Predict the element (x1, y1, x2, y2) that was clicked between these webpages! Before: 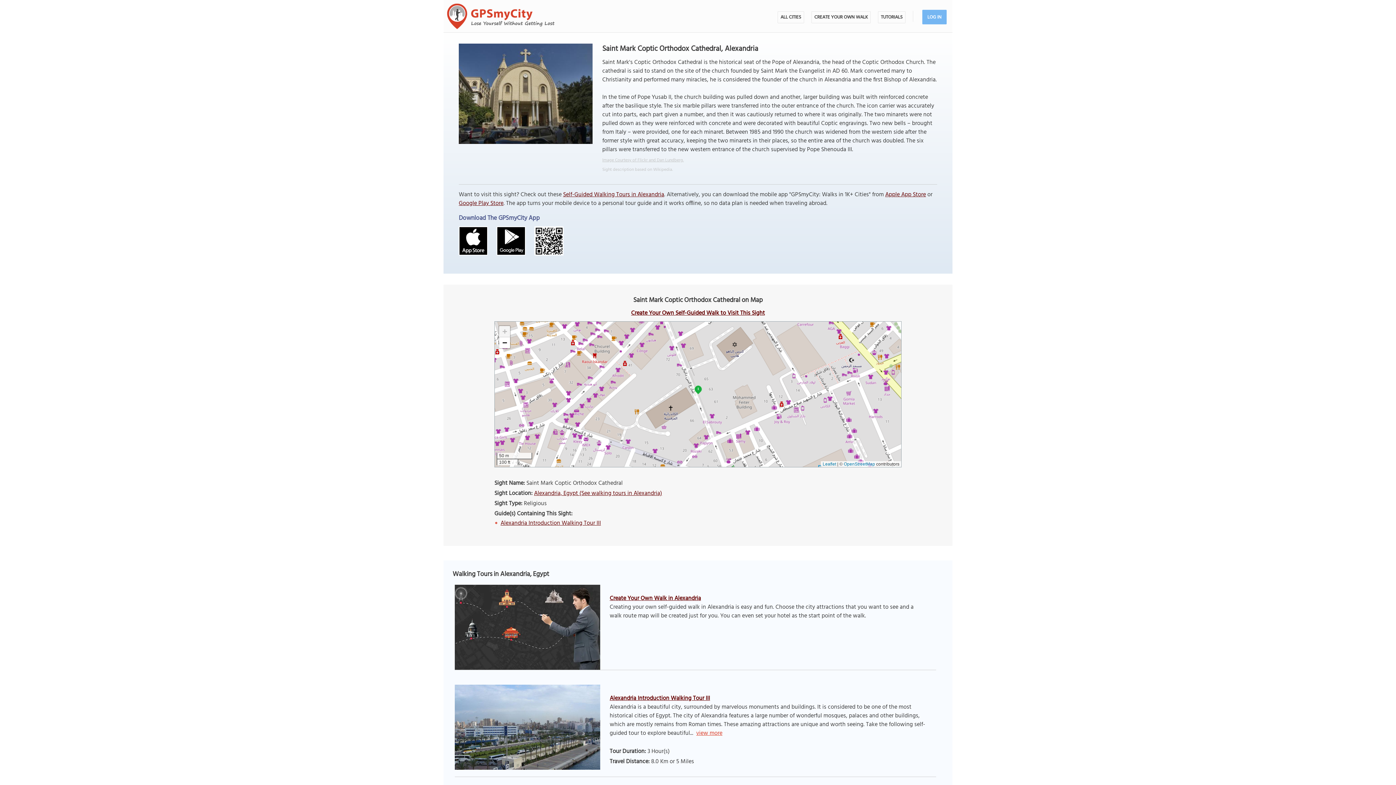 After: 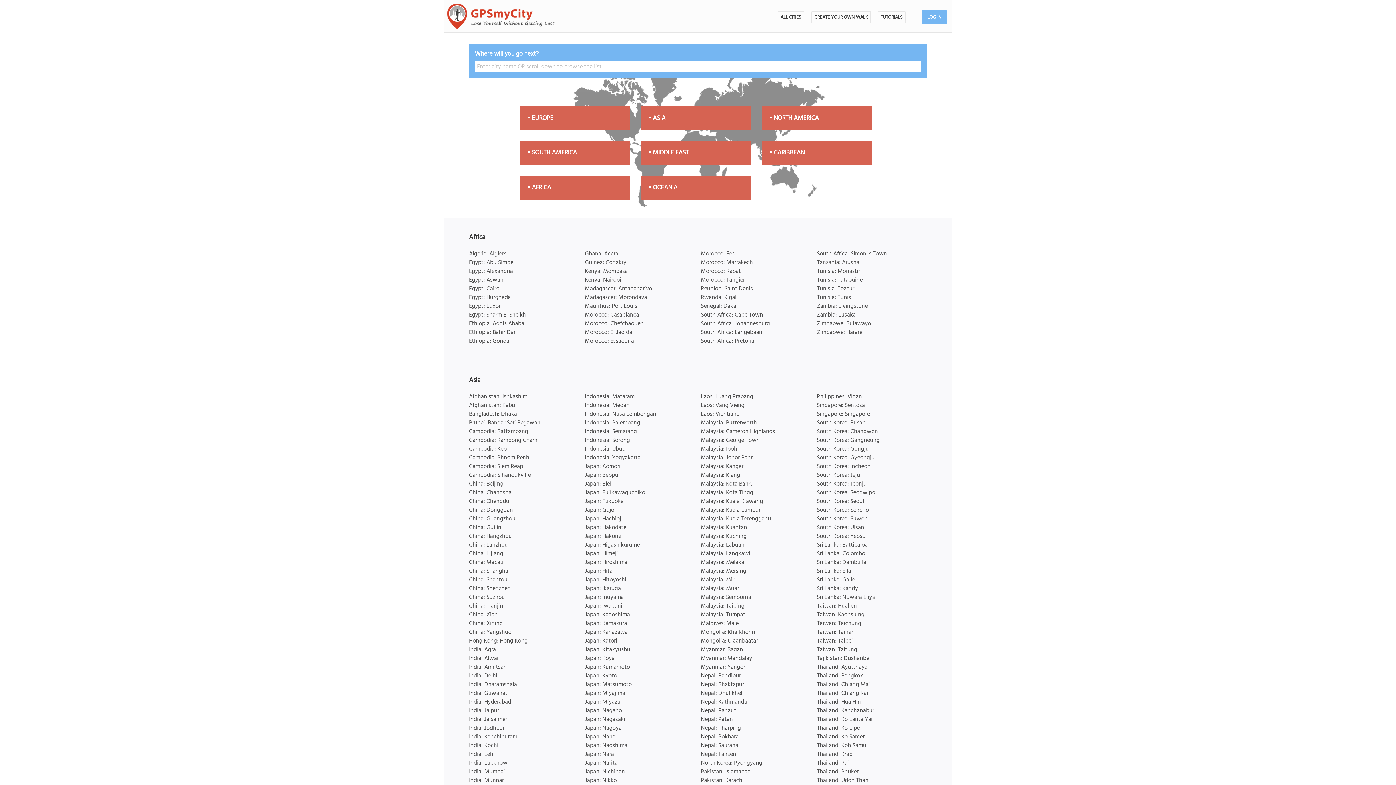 Action: label: ALL CITIES bbox: (777, 11, 804, 23)